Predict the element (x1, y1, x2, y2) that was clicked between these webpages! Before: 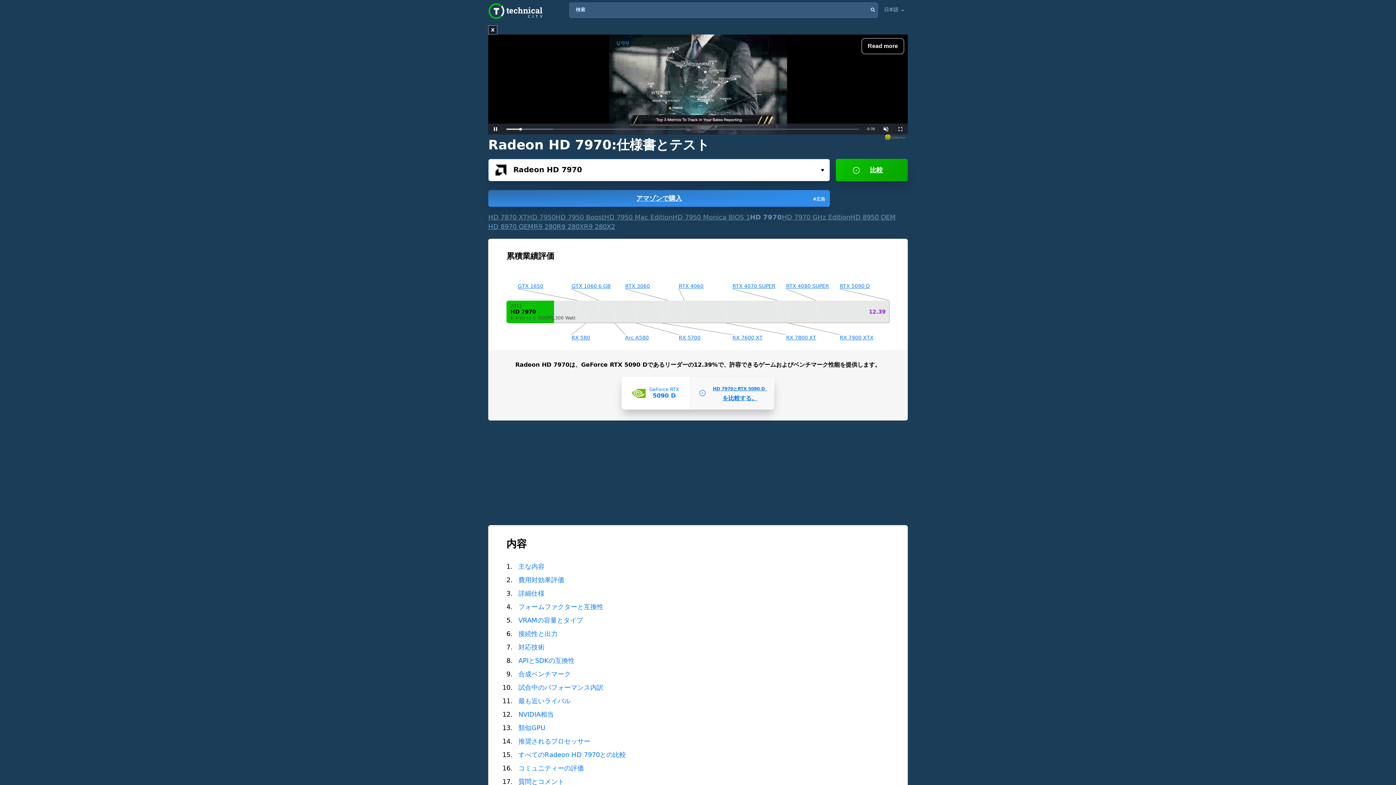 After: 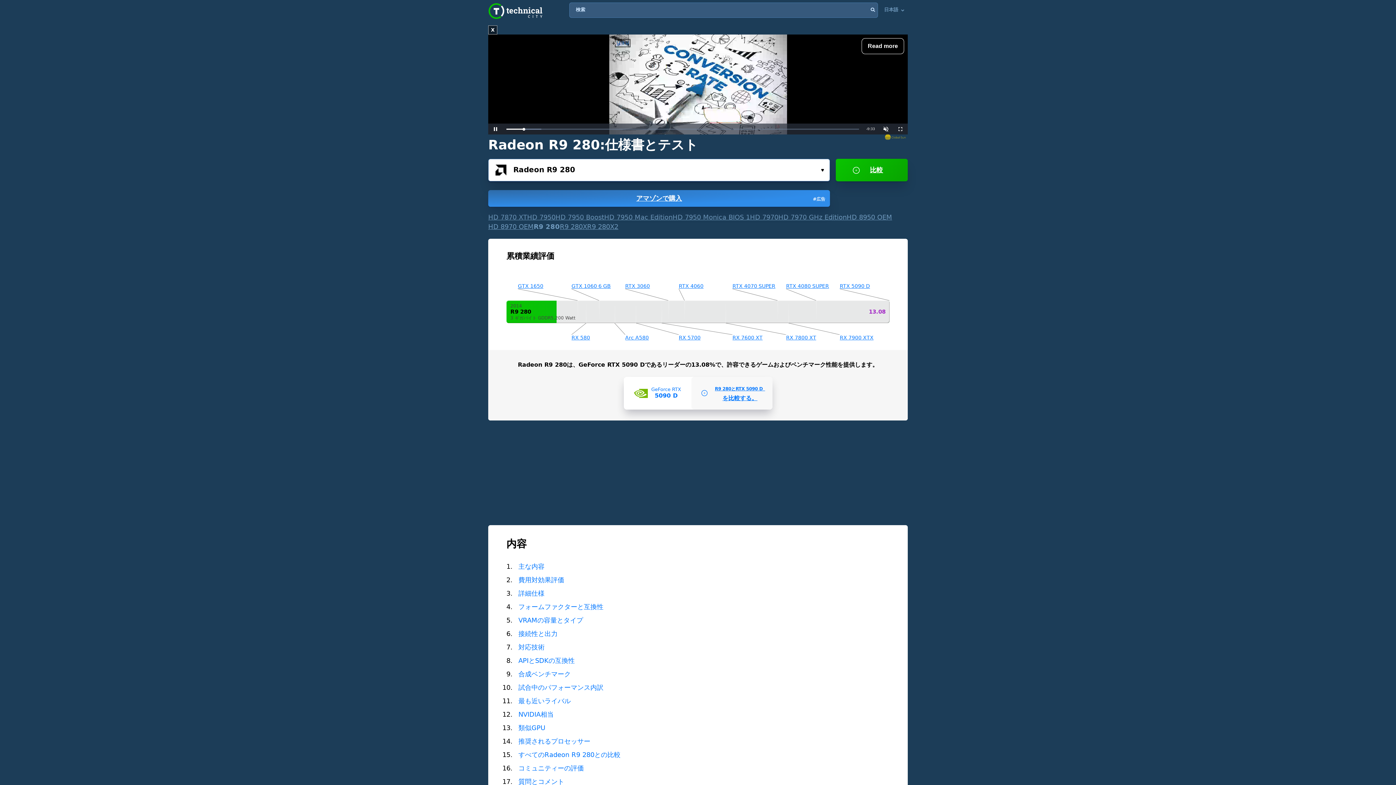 Action: label: R9 280 bbox: (533, 222, 556, 231)